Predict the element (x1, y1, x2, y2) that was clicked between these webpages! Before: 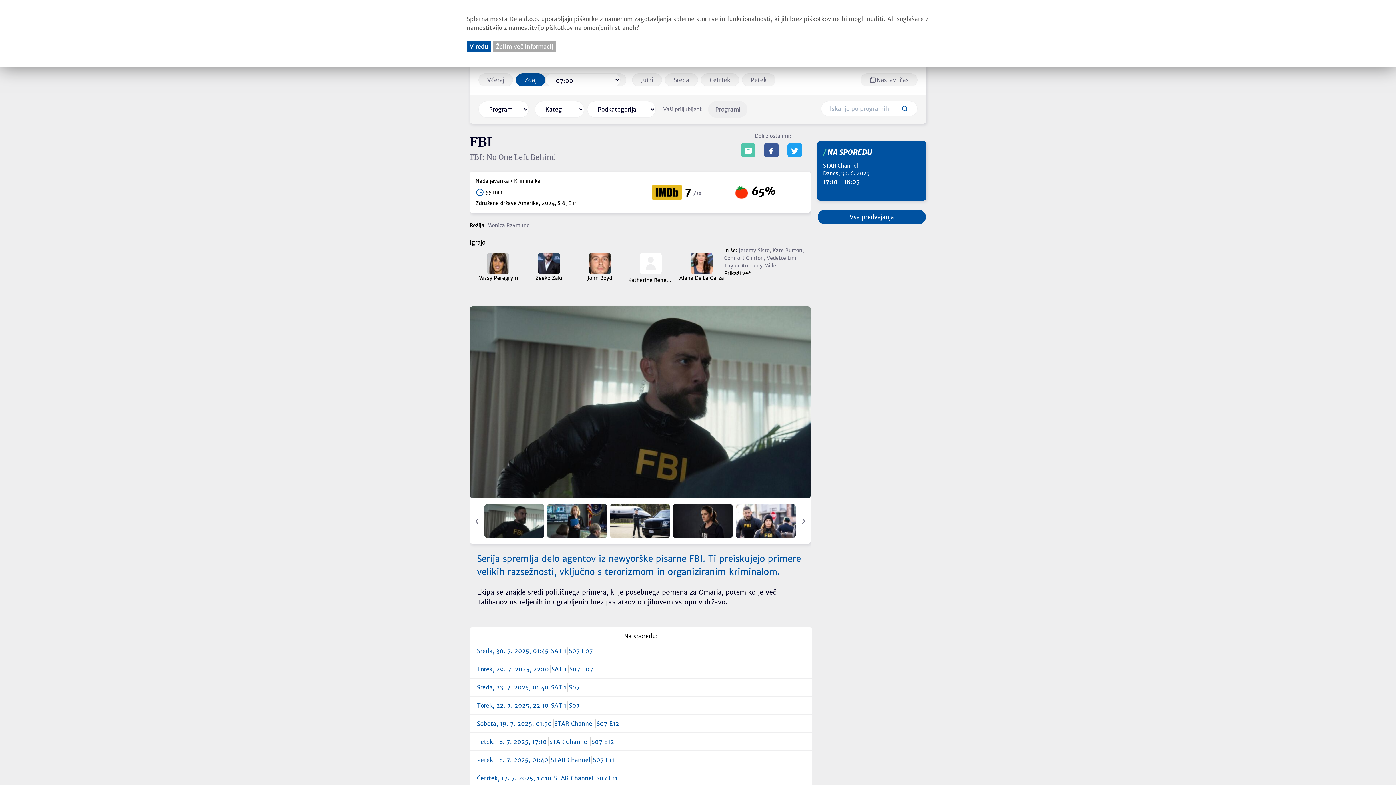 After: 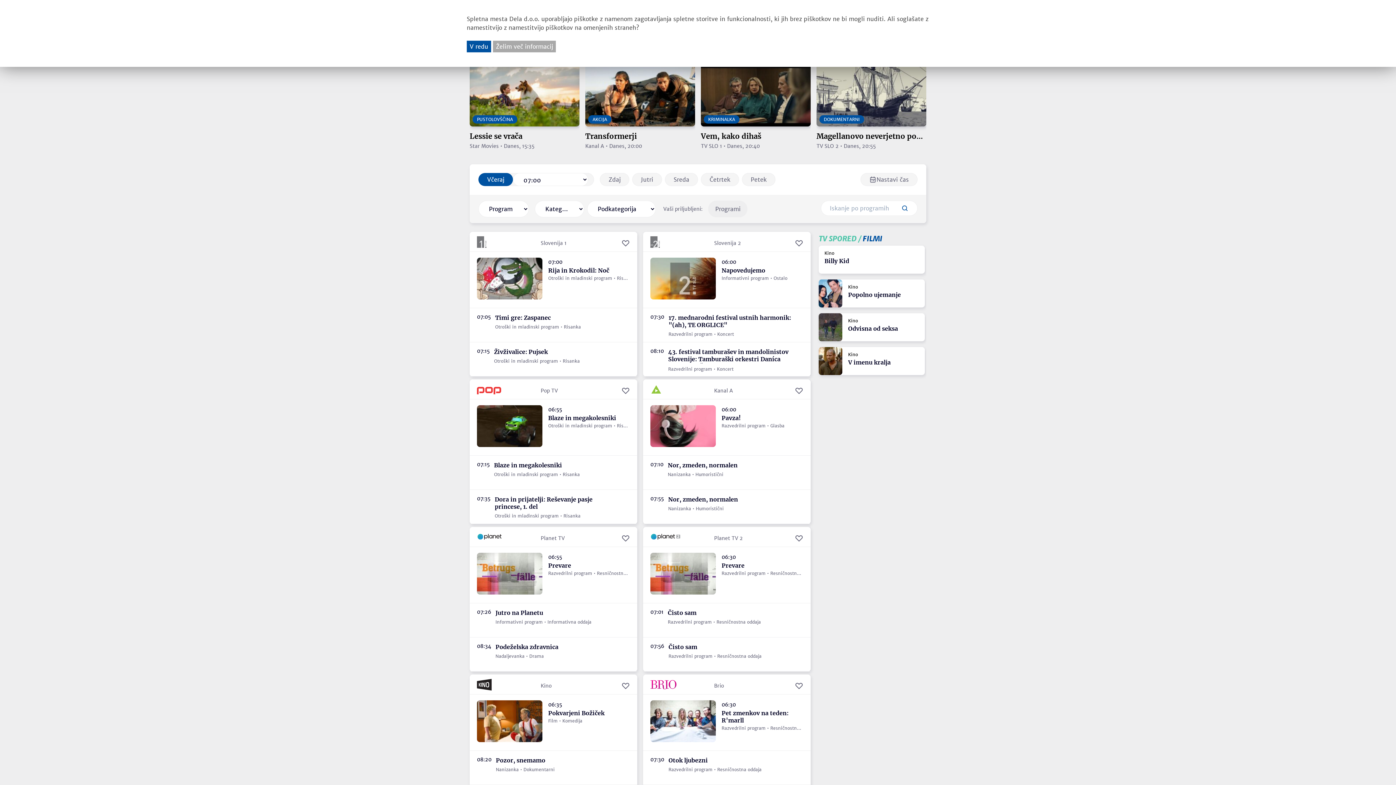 Action: bbox: (478, 73, 513, 86) label: Včeraj